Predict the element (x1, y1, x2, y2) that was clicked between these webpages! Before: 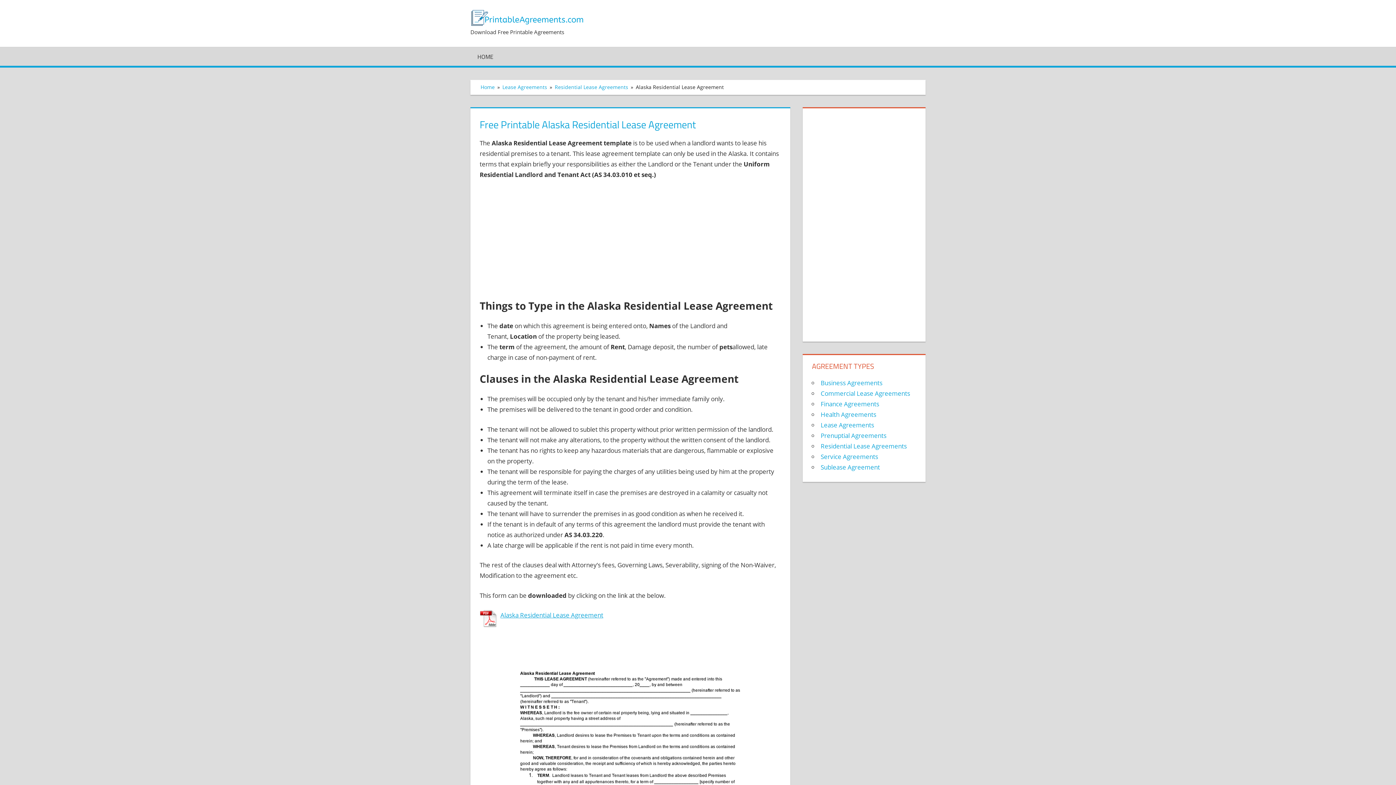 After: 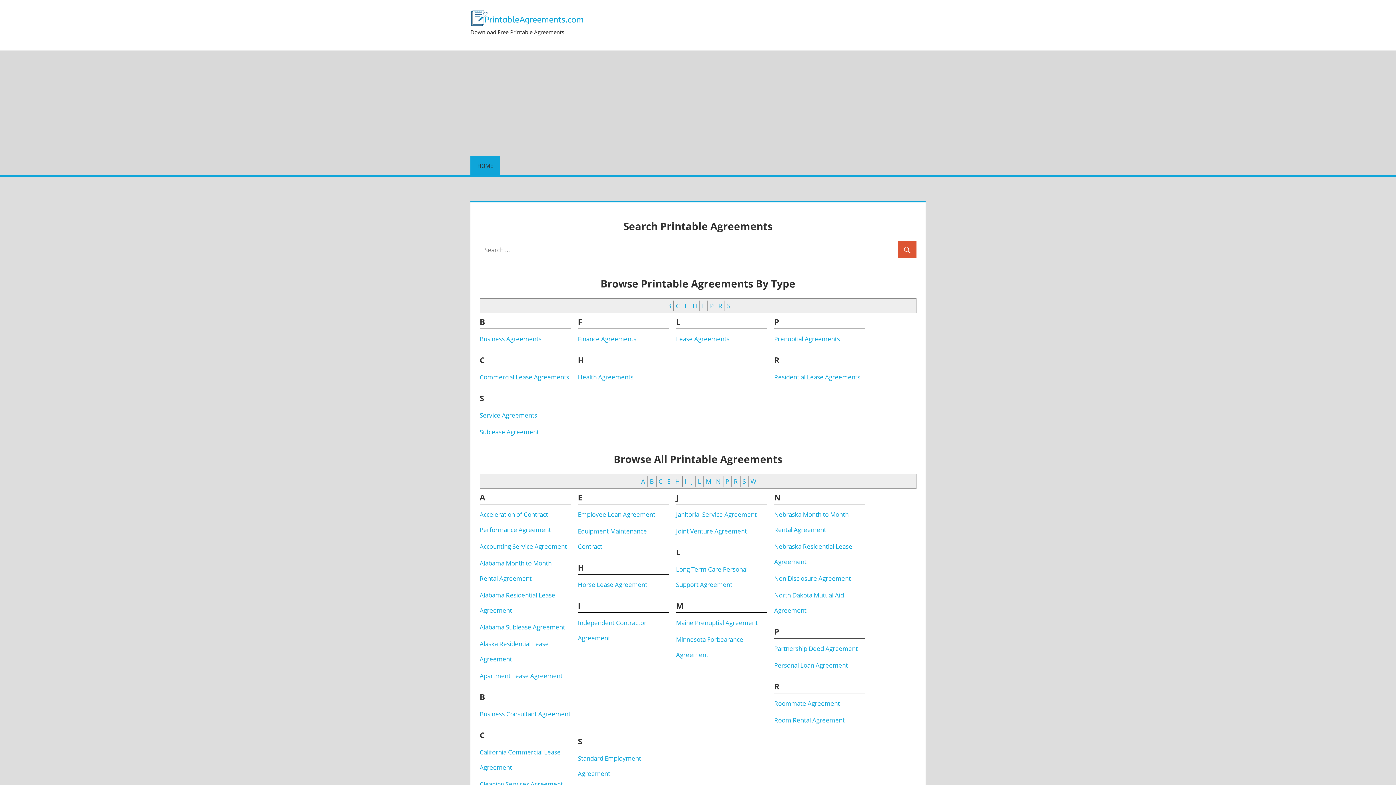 Action: label: HOME bbox: (470, 46, 500, 65)